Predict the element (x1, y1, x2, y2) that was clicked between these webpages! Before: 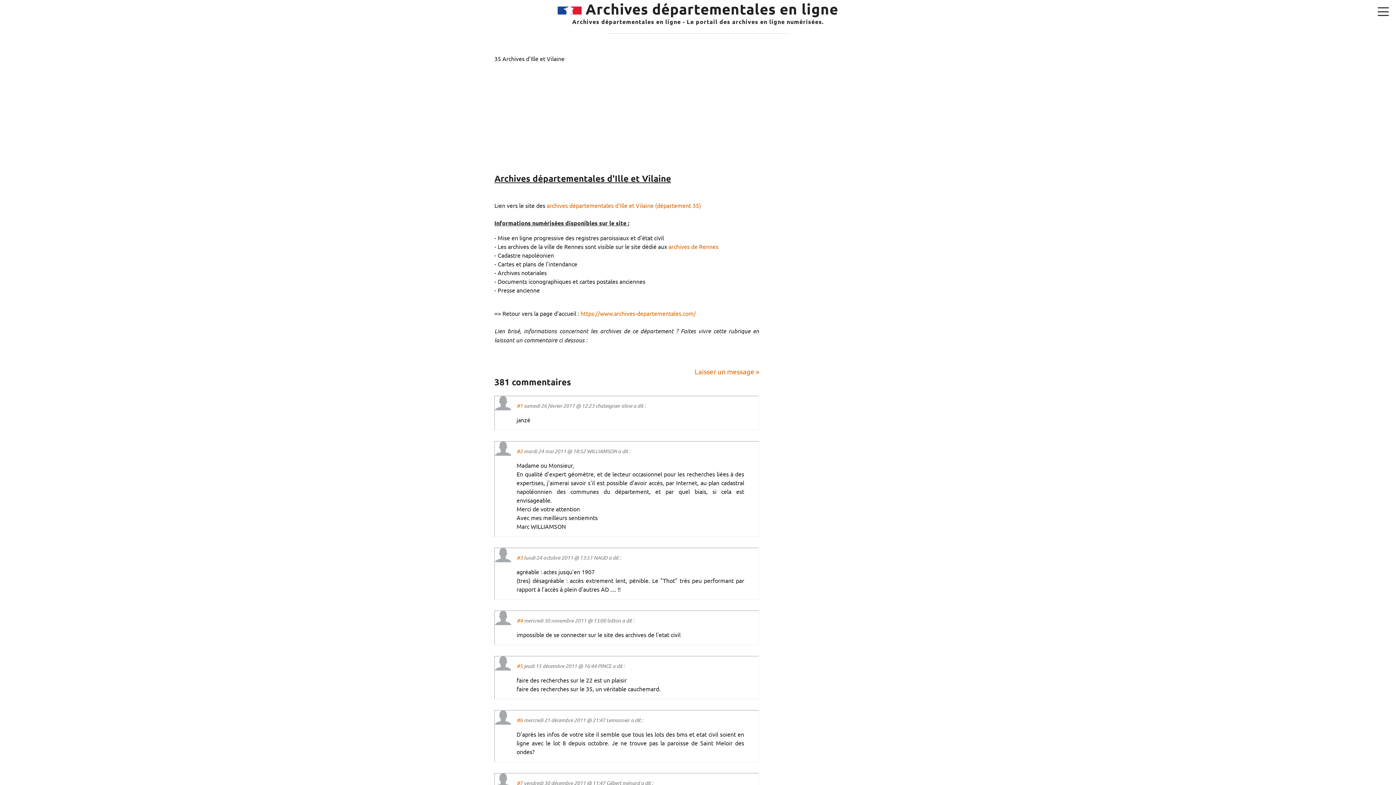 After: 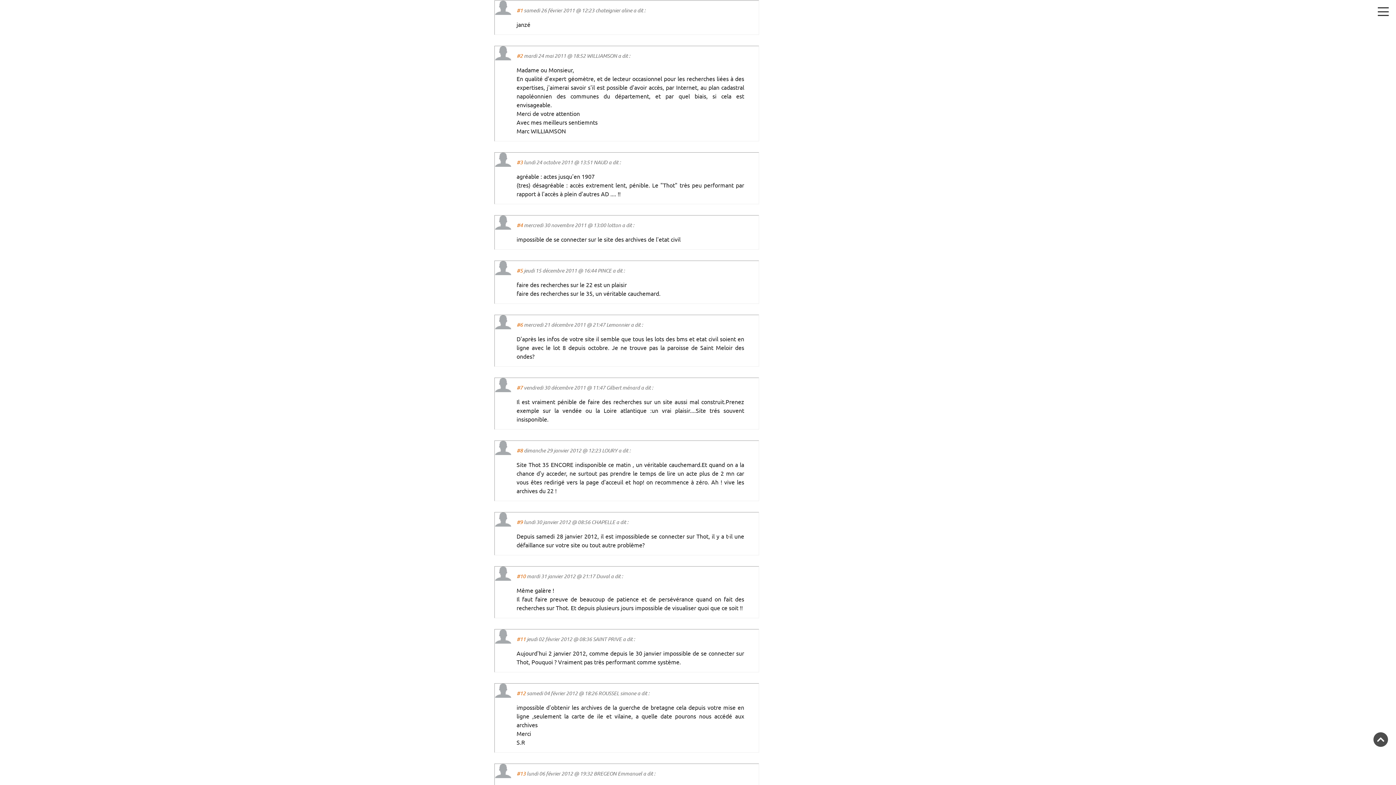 Action: label: #3 bbox: (516, 554, 522, 561)